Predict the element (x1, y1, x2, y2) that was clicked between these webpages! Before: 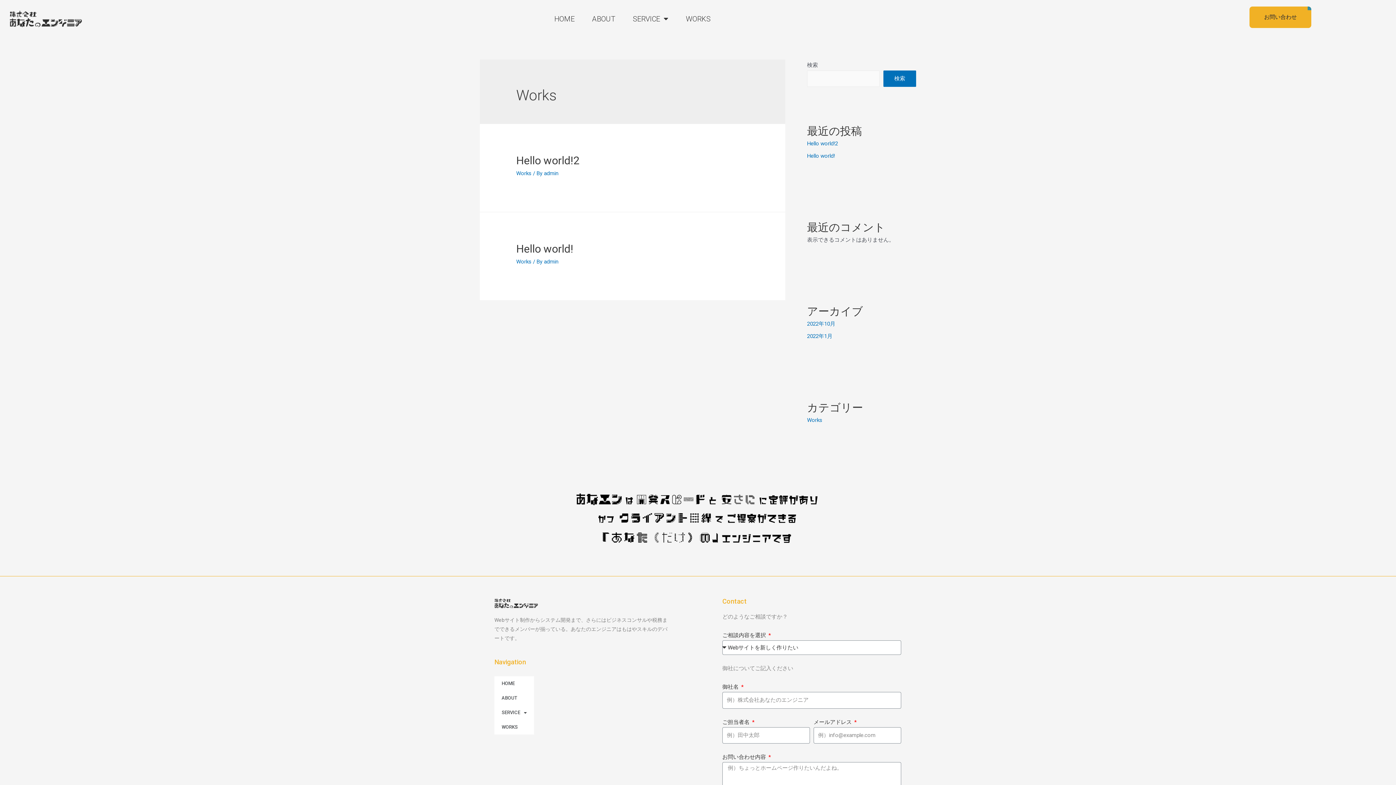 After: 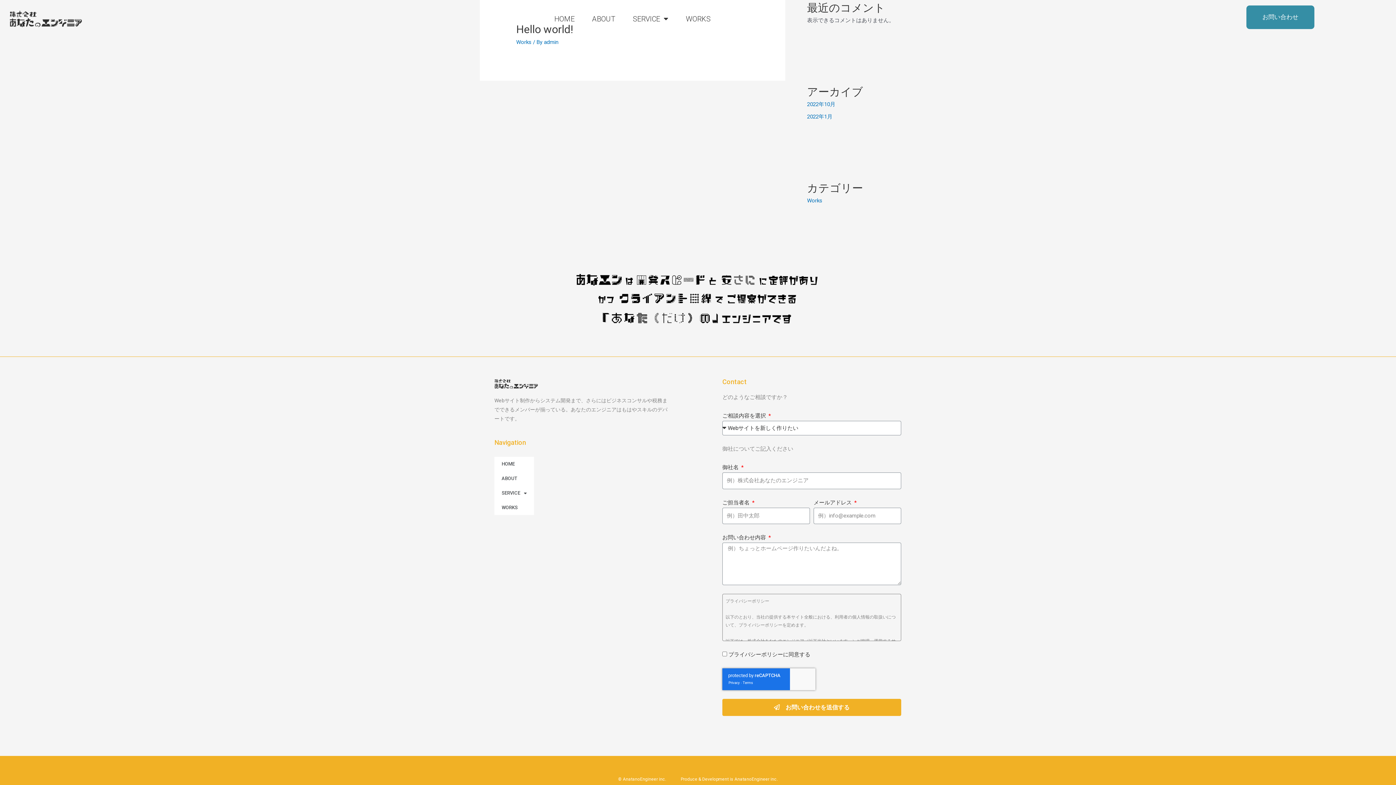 Action: bbox: (1249, 6, 1311, 28) label: お問い合わせ